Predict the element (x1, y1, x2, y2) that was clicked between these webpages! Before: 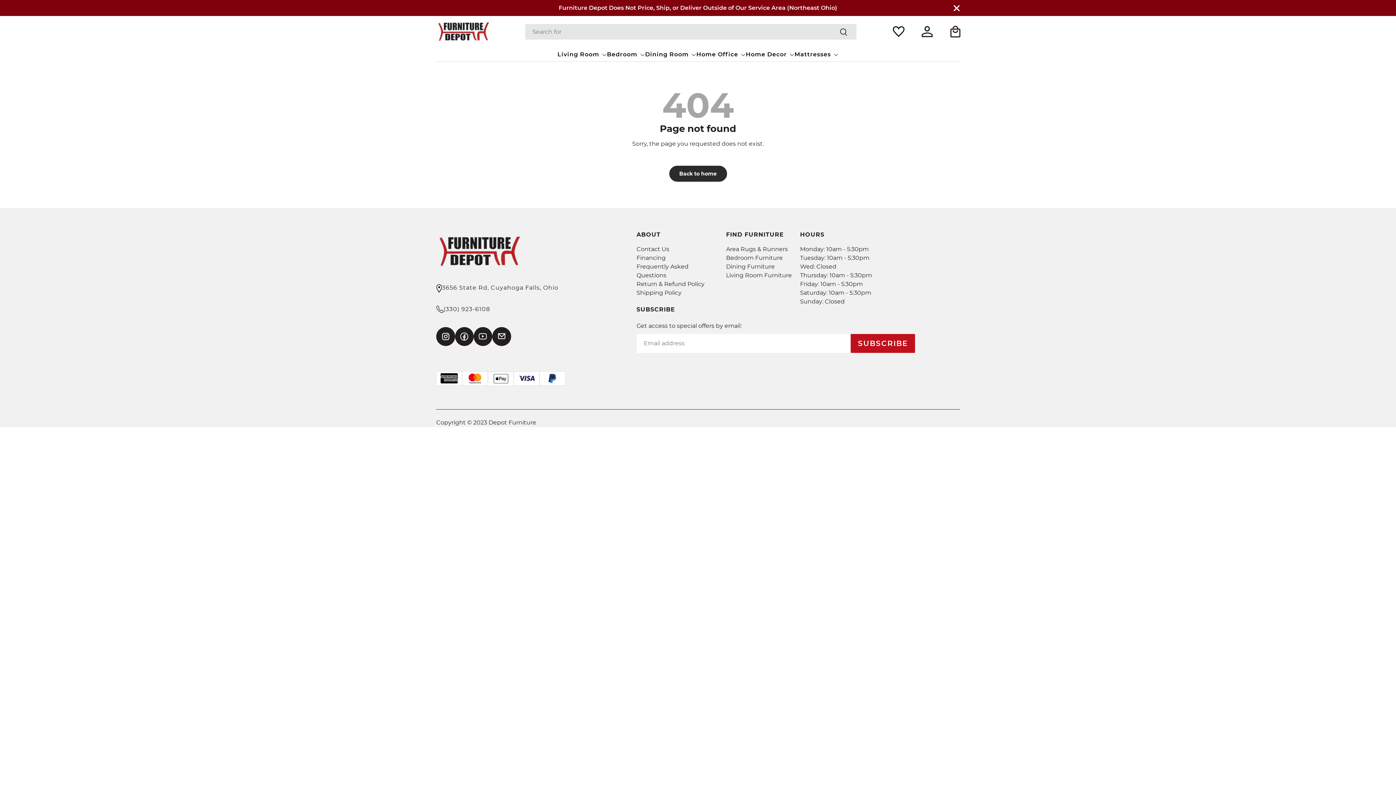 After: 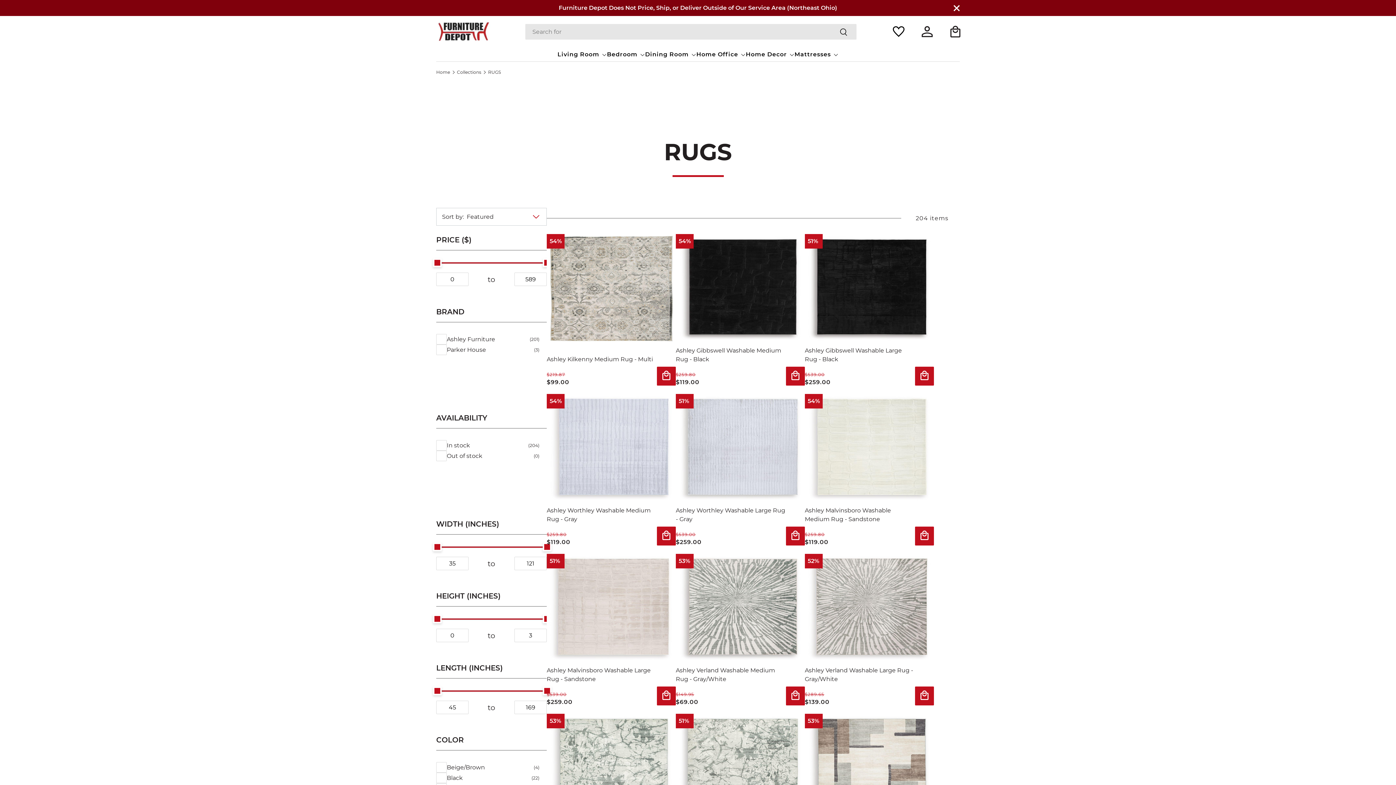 Action: label: Area Rugs & Runners bbox: (726, 245, 788, 252)